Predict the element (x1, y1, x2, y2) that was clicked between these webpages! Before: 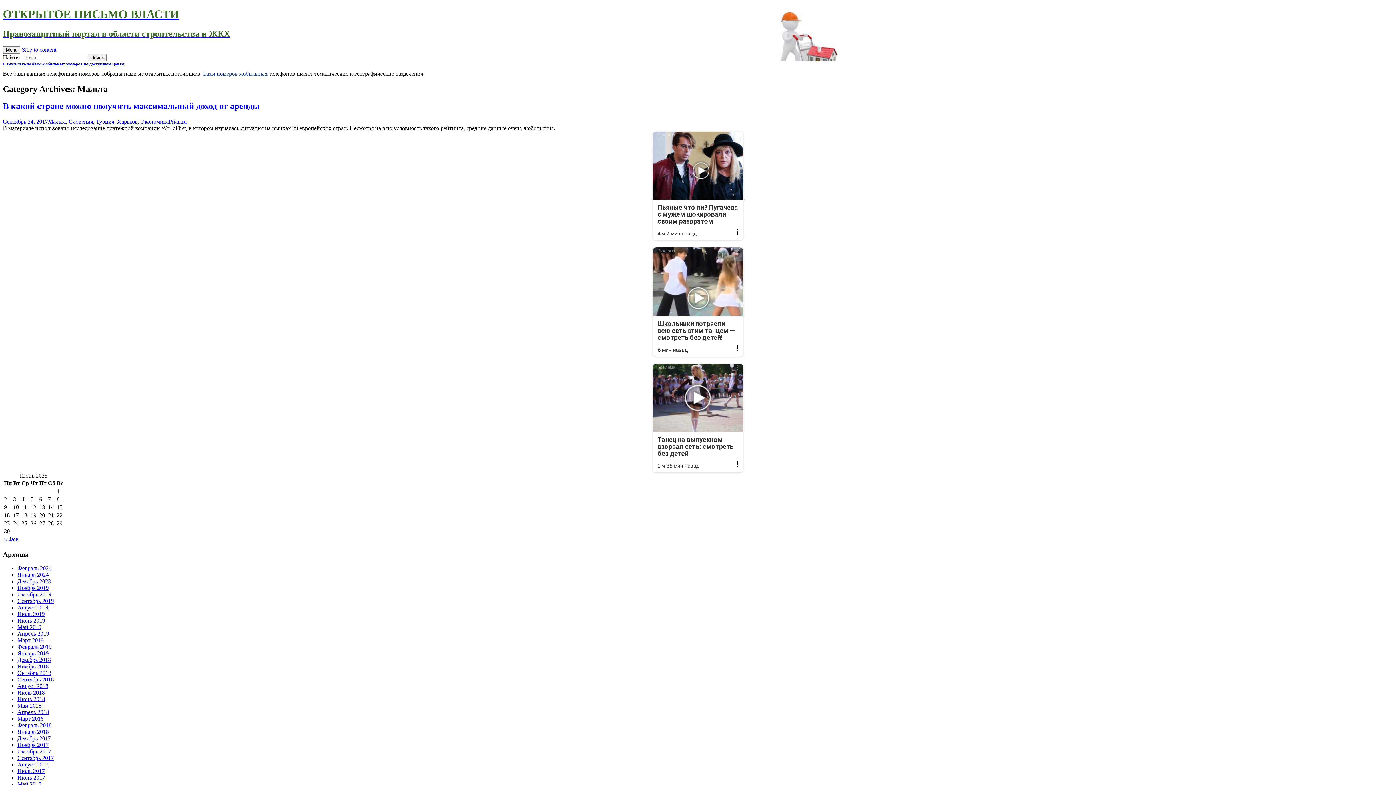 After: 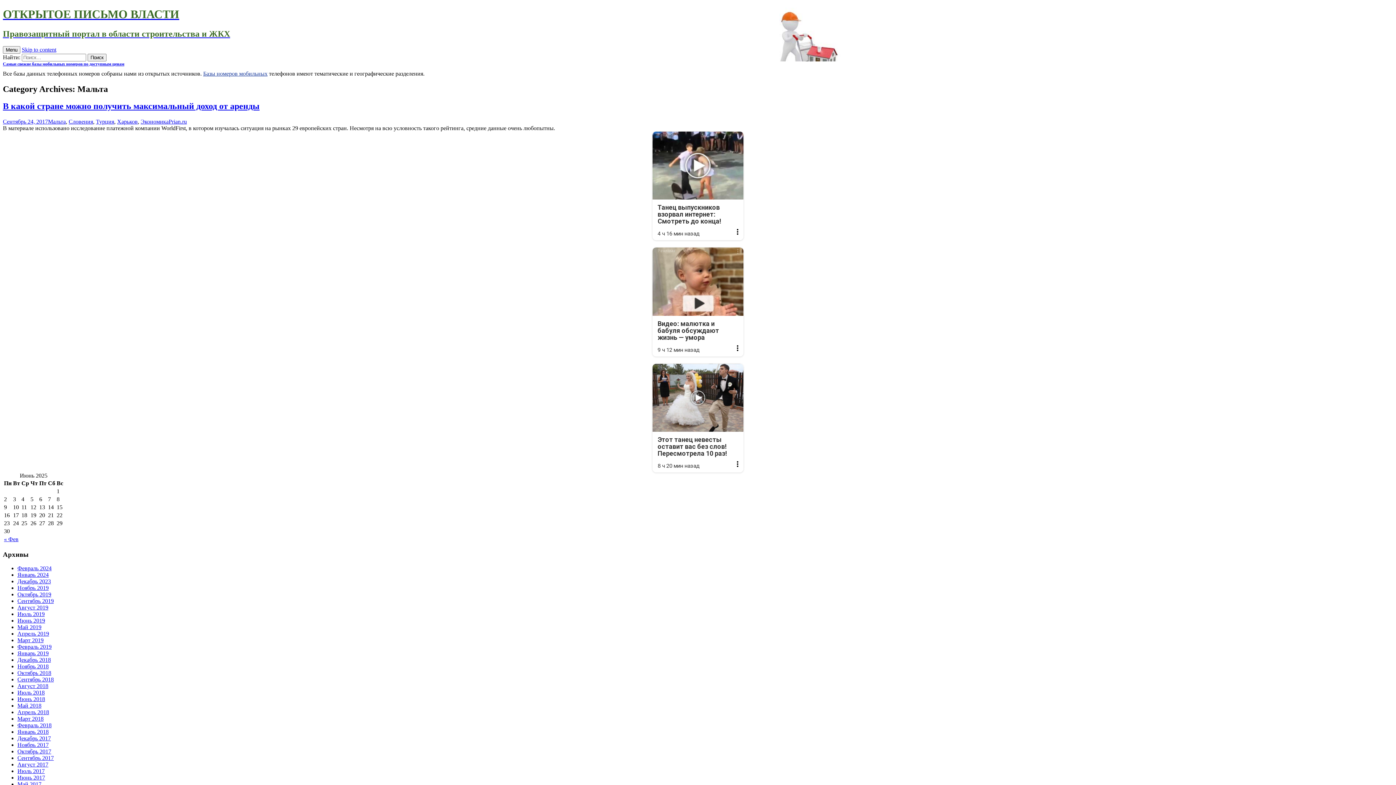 Action: label: Мальта bbox: (48, 118, 65, 124)